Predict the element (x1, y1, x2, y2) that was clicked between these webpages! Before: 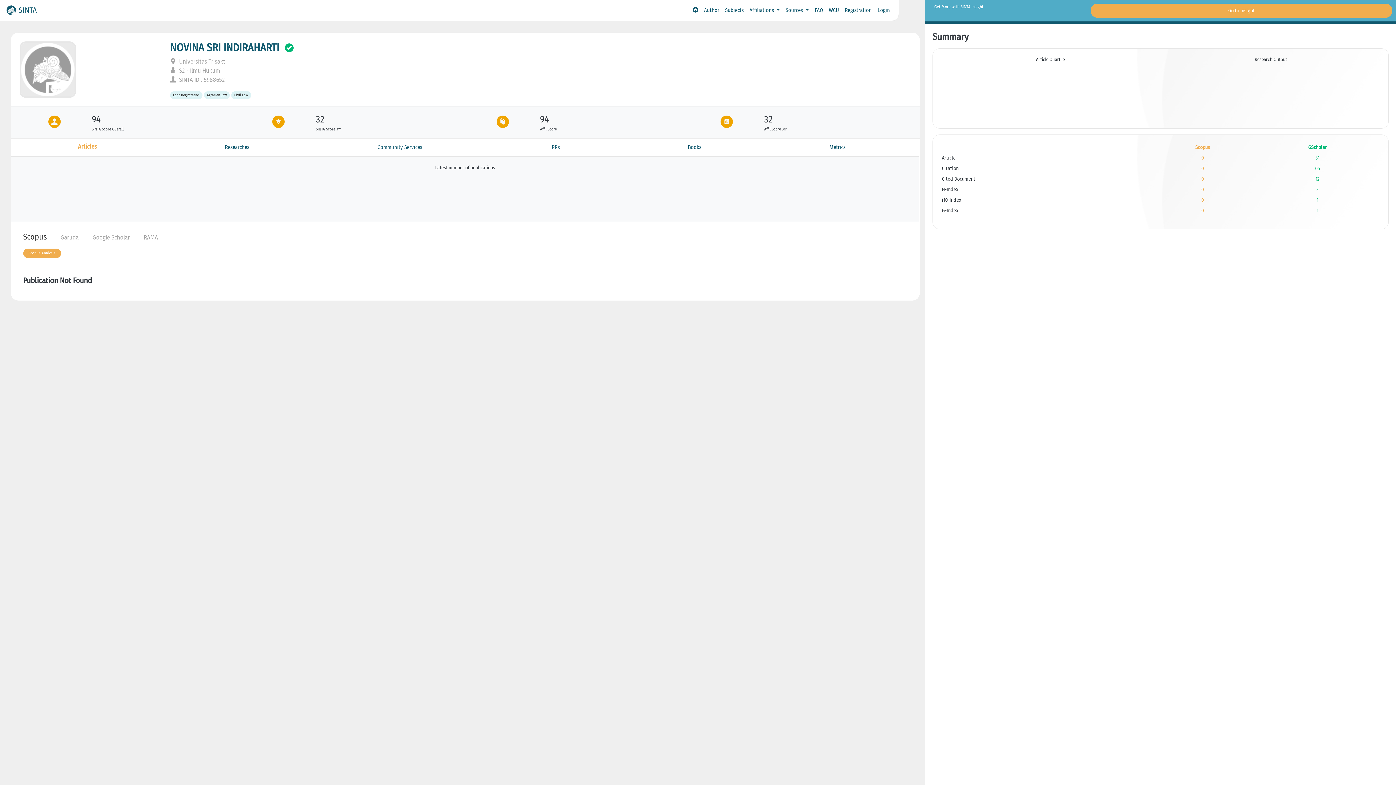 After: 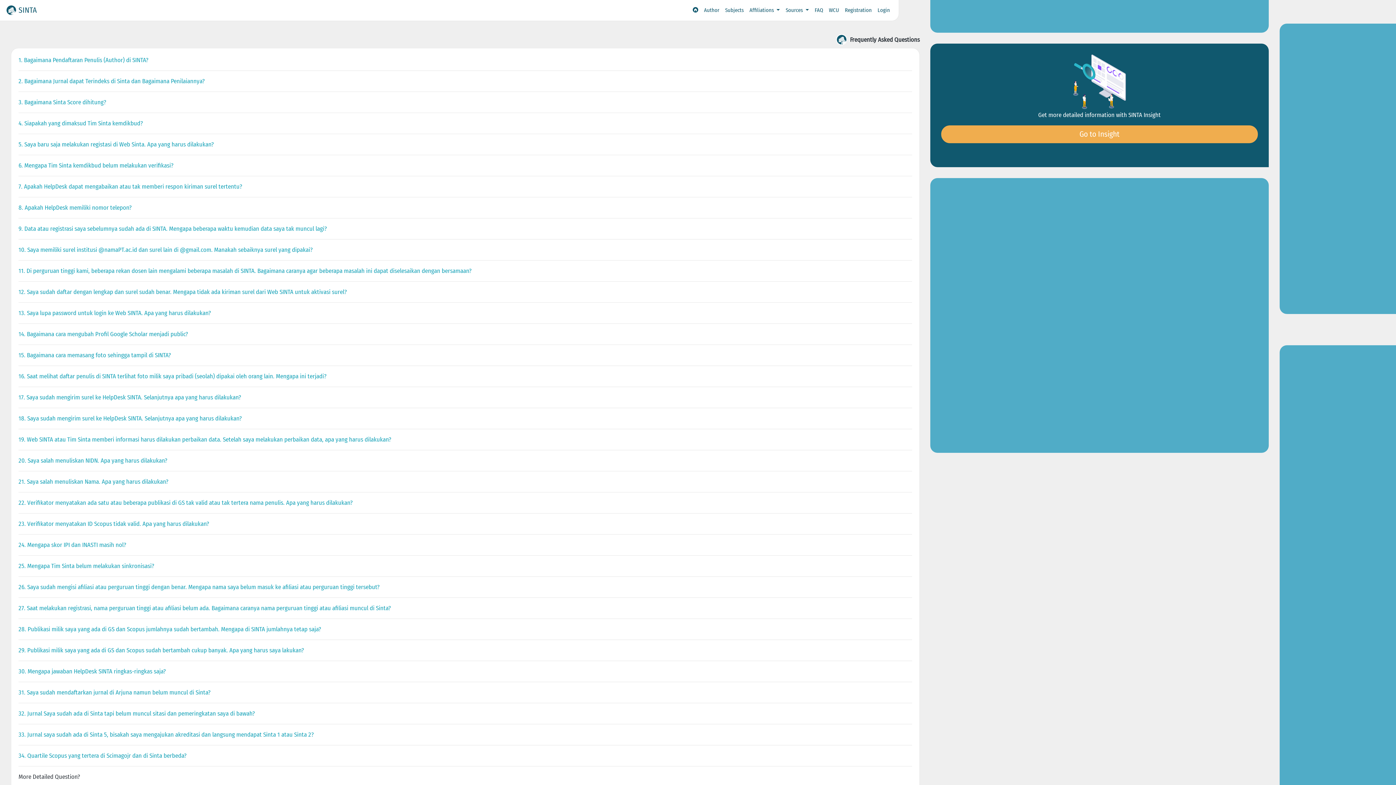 Action: label: FAQ bbox: (811, 3, 826, 17)